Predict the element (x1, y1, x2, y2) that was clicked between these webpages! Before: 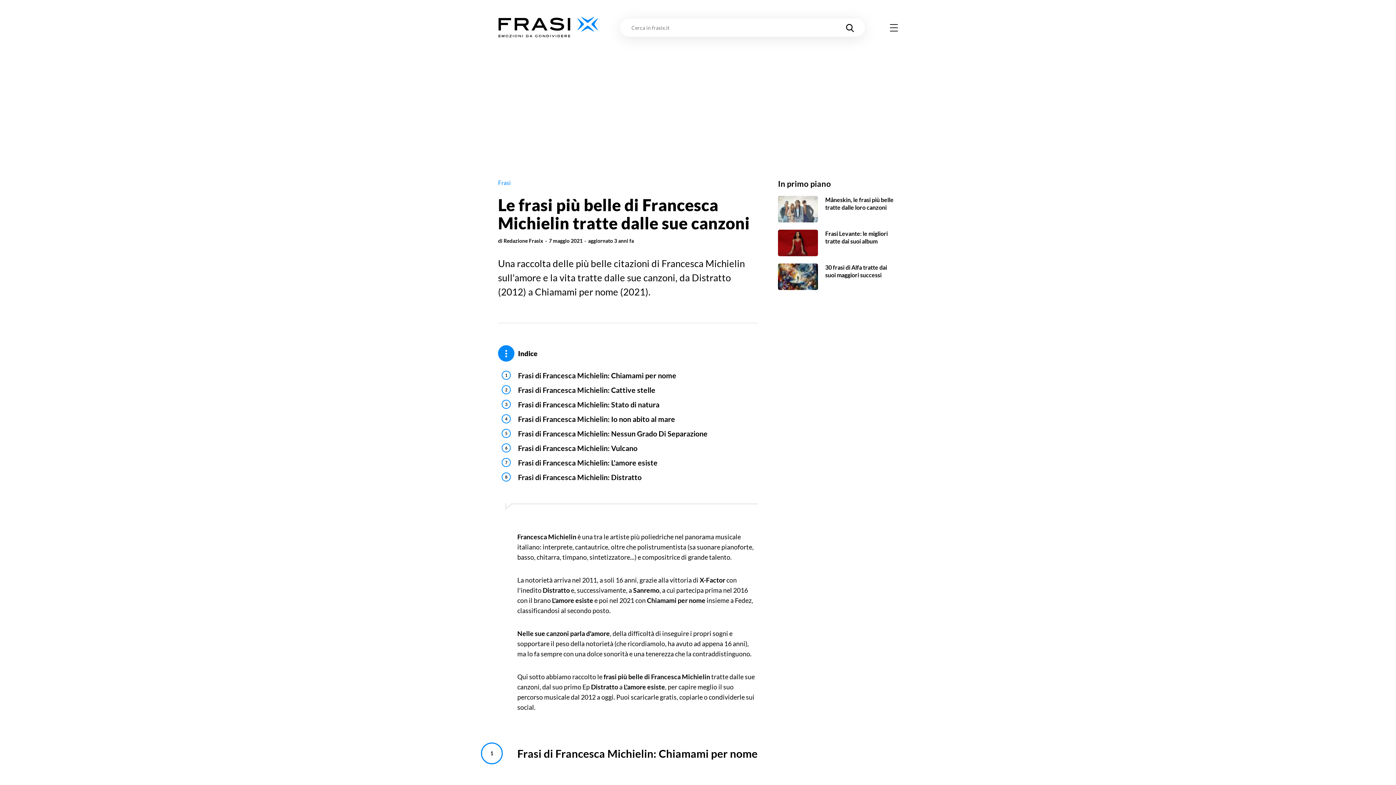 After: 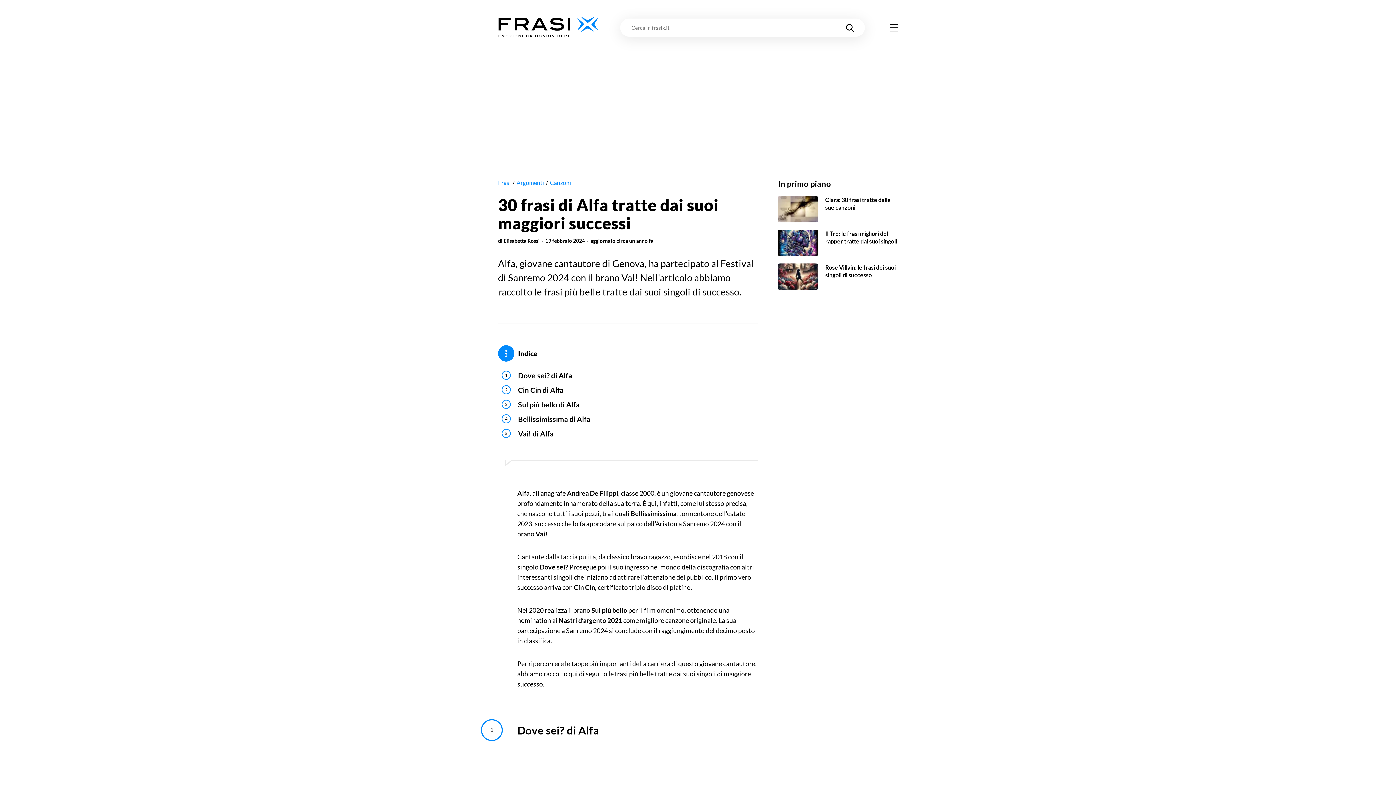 Action: label: 30 frasi di Alfa tratte dai suoi maggiori successi bbox: (778, 263, 898, 290)